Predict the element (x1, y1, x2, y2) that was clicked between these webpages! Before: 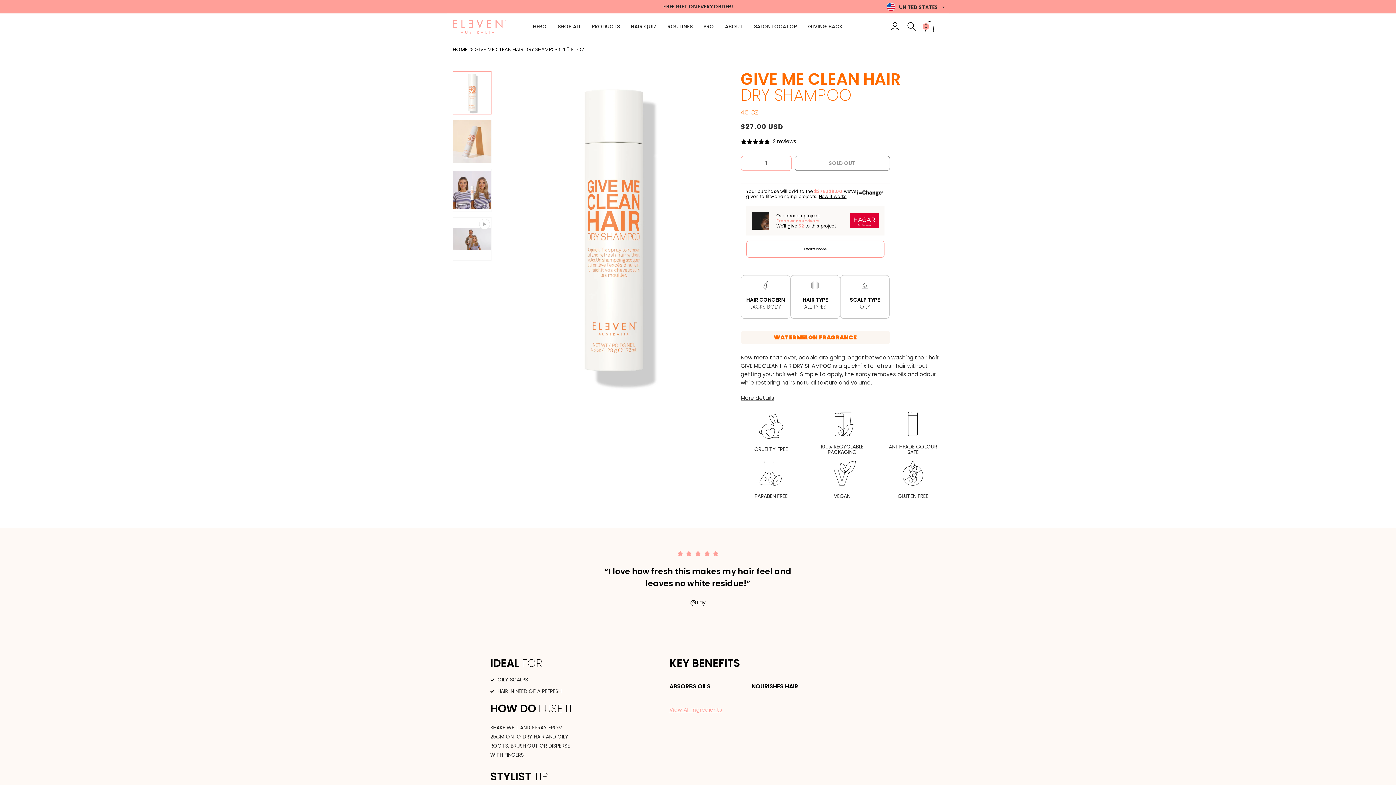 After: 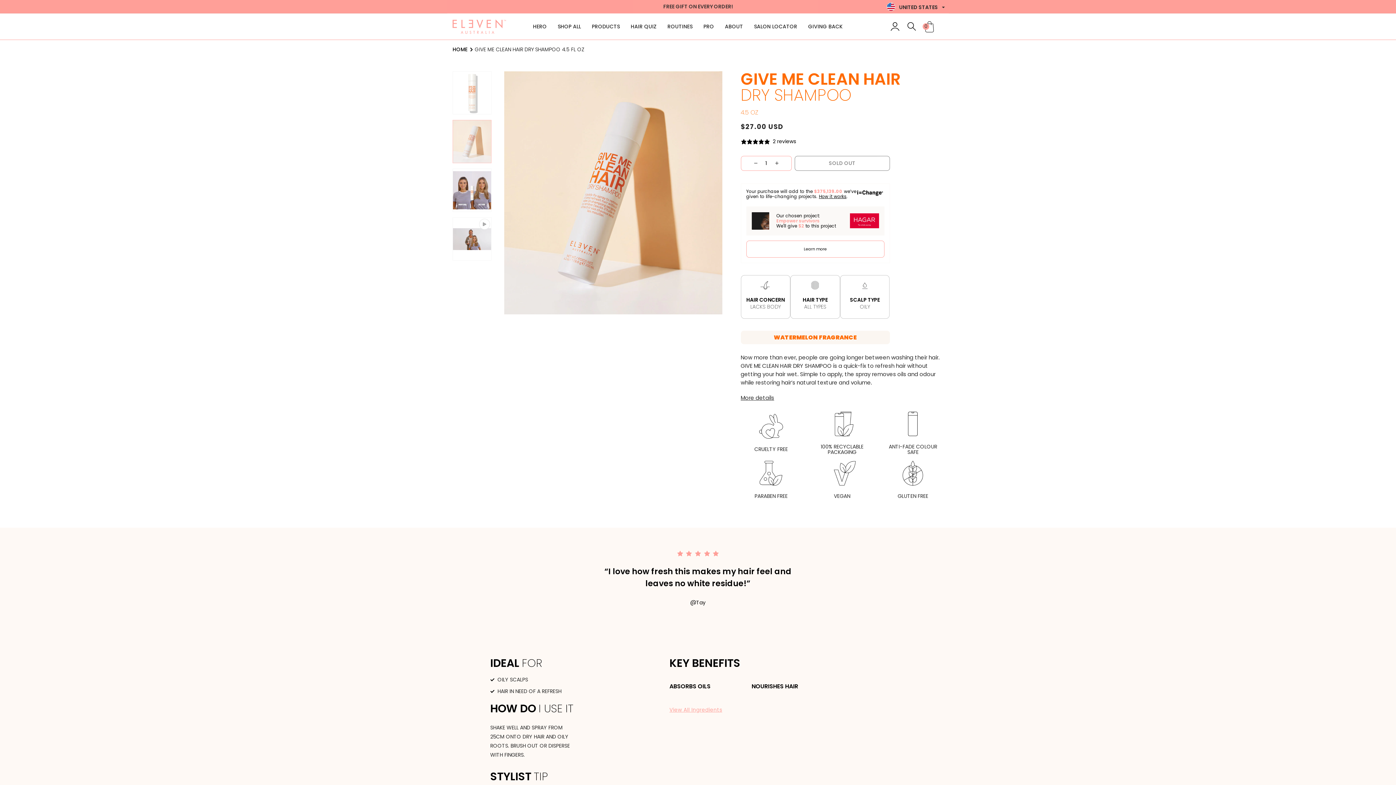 Action: bbox: (452, 119, 491, 162) label: Load image 2 in gallery view